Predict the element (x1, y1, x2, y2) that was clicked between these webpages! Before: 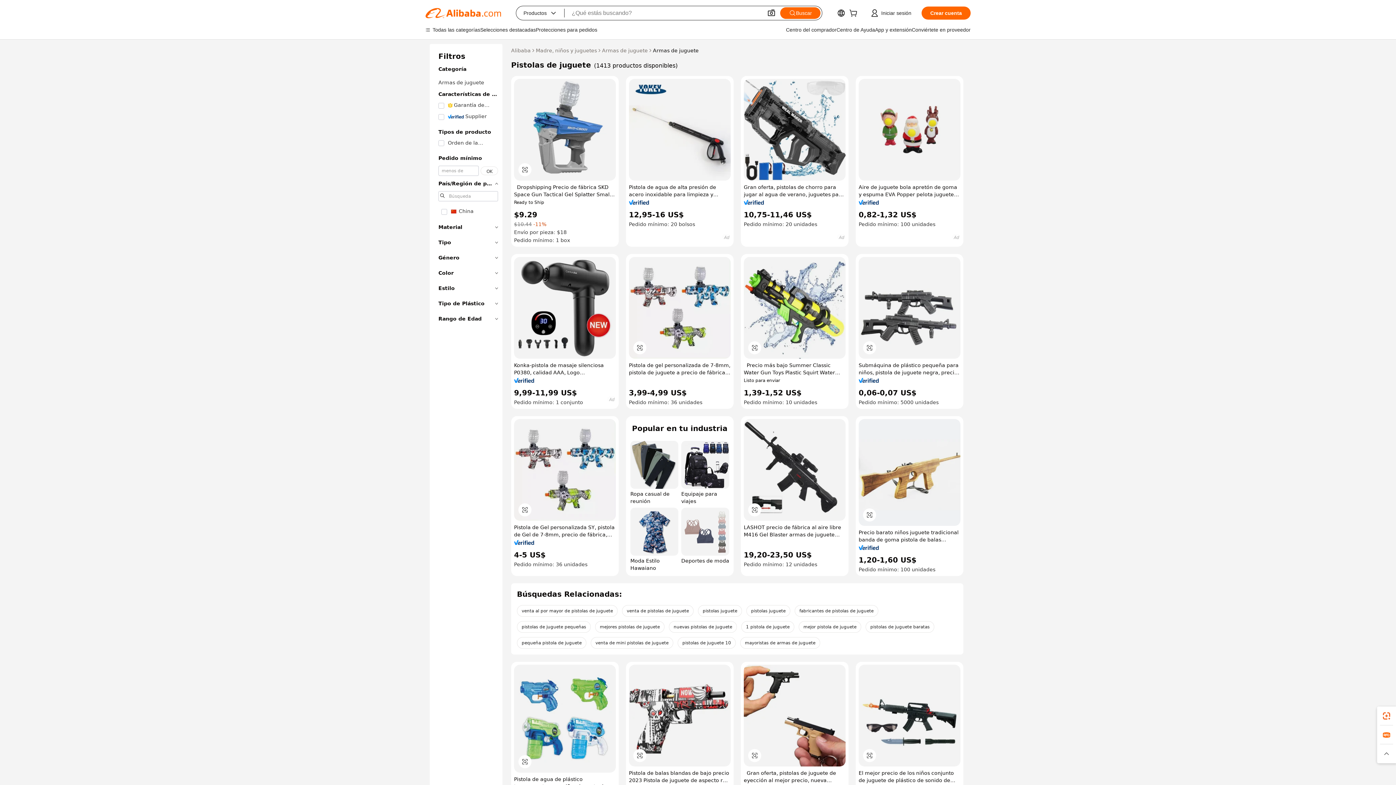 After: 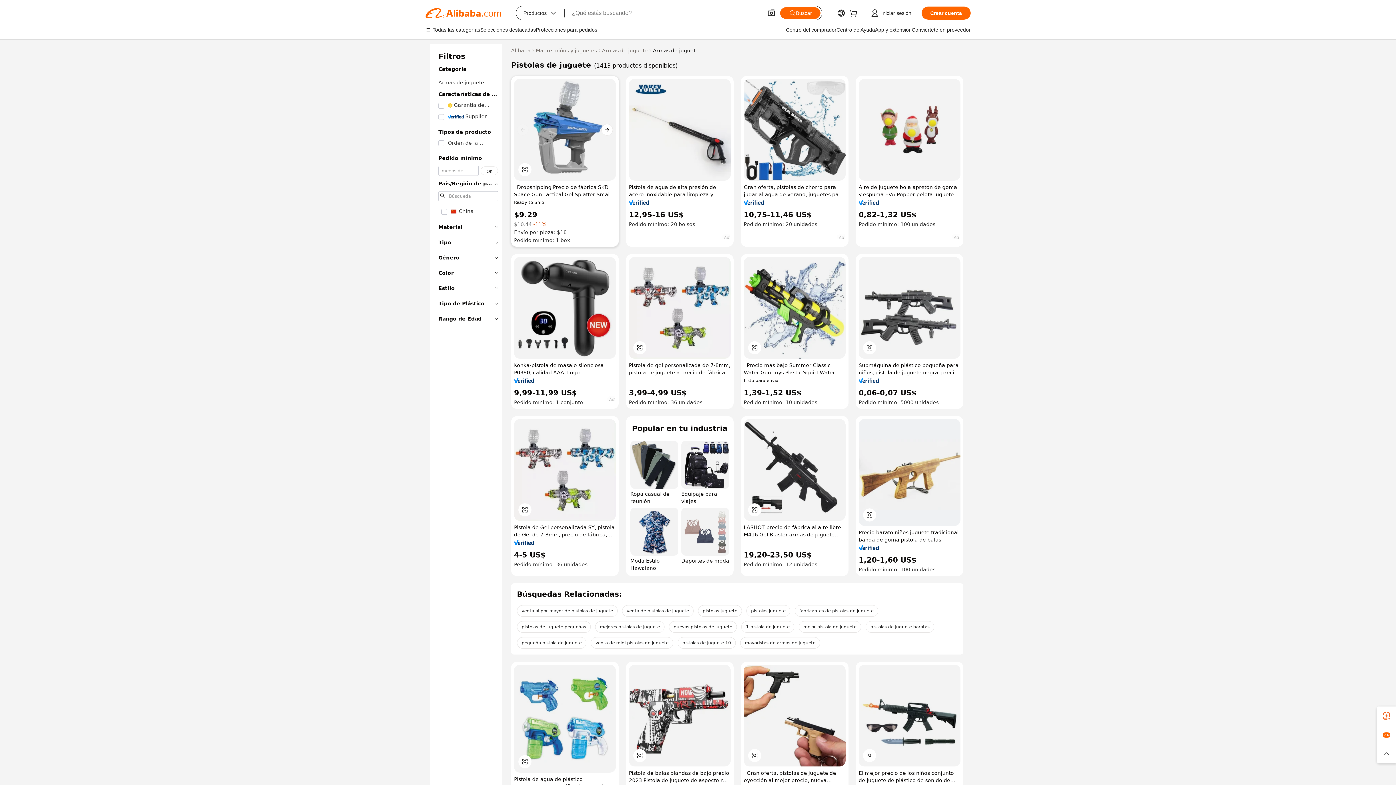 Action: bbox: (514, 78, 616, 180)